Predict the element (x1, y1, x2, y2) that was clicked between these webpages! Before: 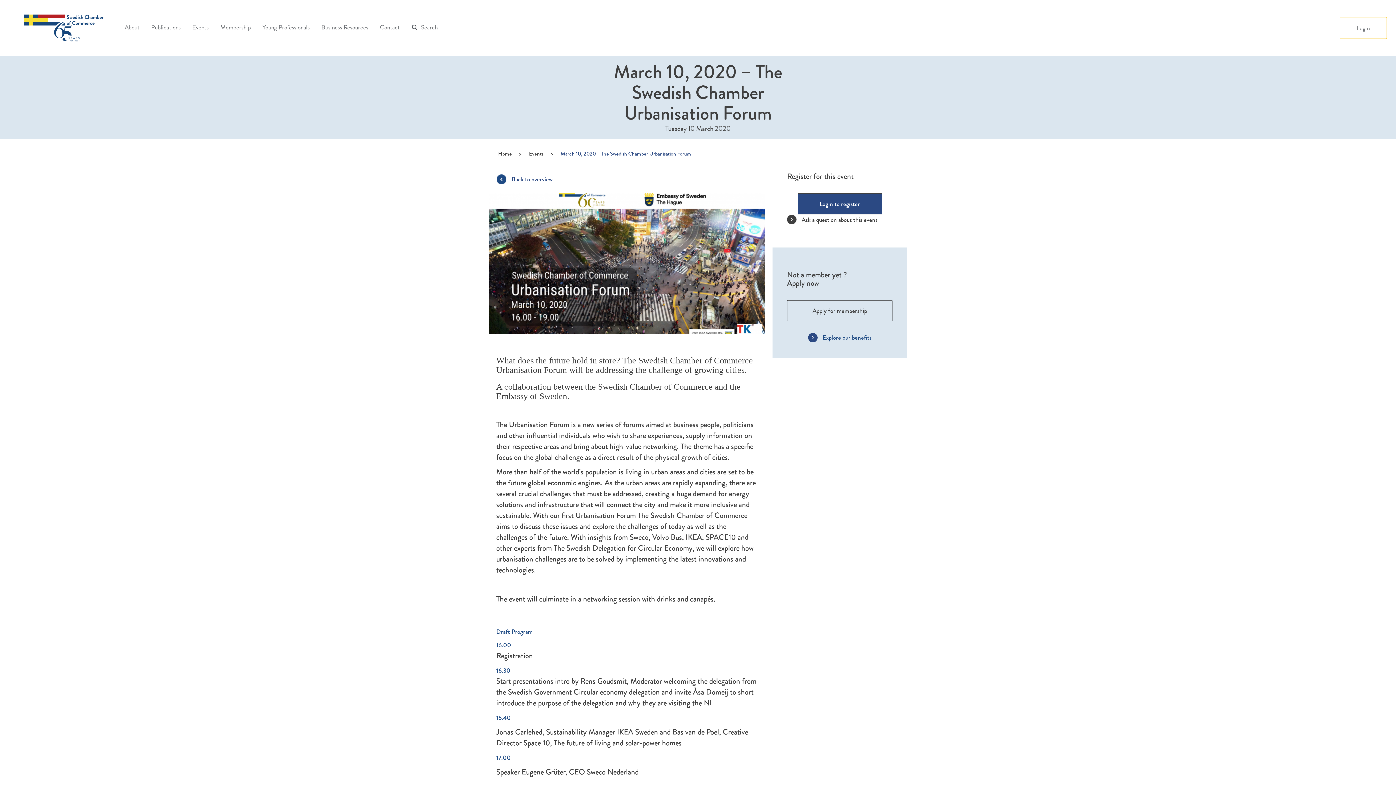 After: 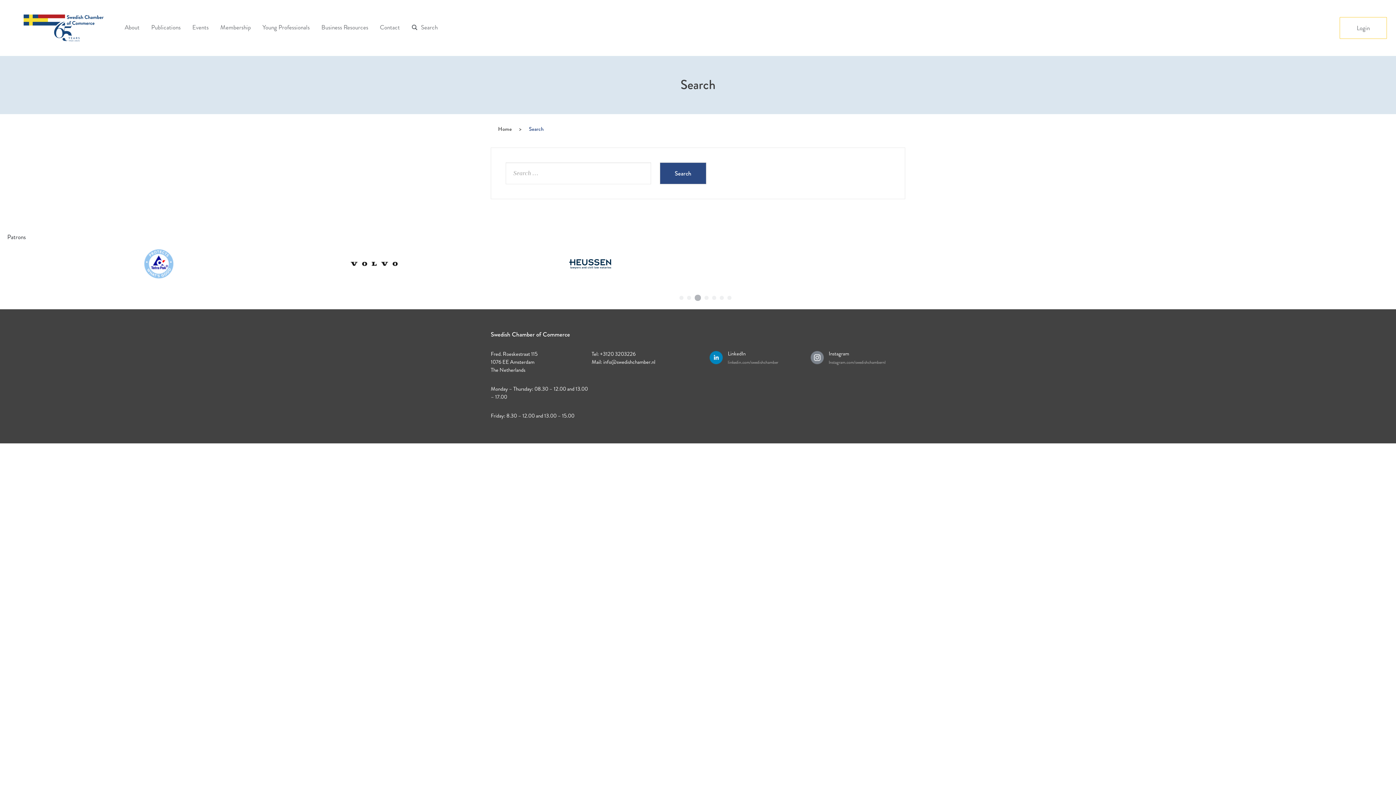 Action: label: Search bbox: (406, 19, 442, 35)